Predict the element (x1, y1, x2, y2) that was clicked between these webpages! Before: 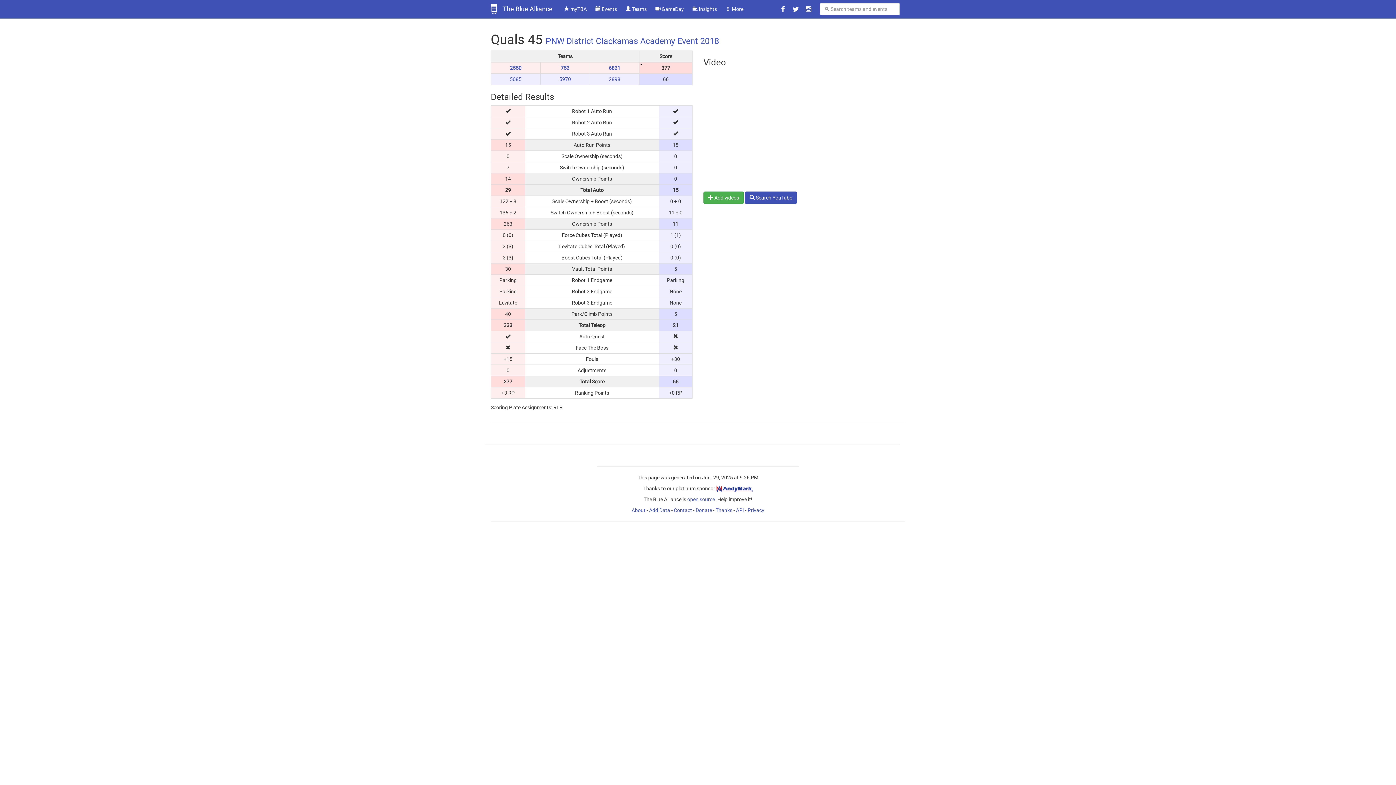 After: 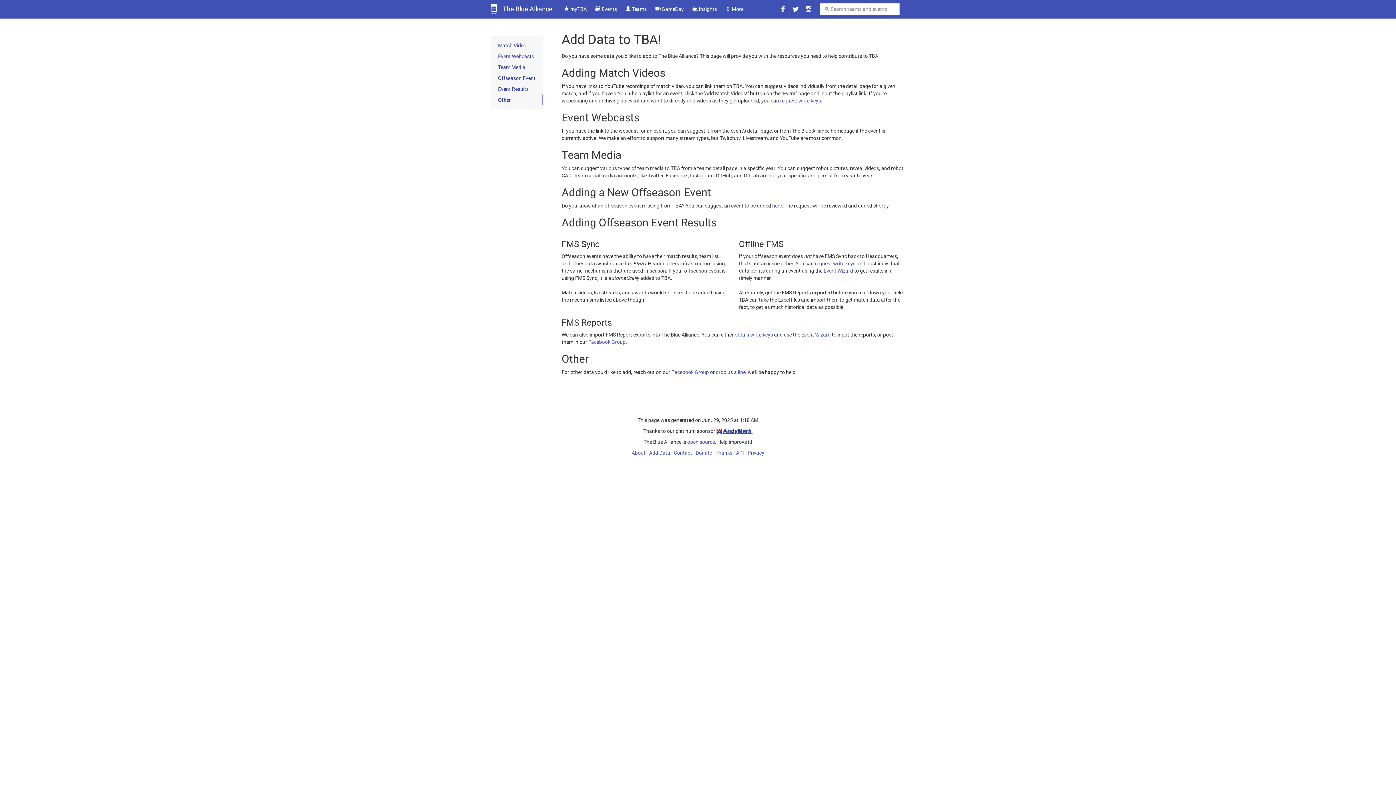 Action: label: Add Data bbox: (649, 507, 670, 513)